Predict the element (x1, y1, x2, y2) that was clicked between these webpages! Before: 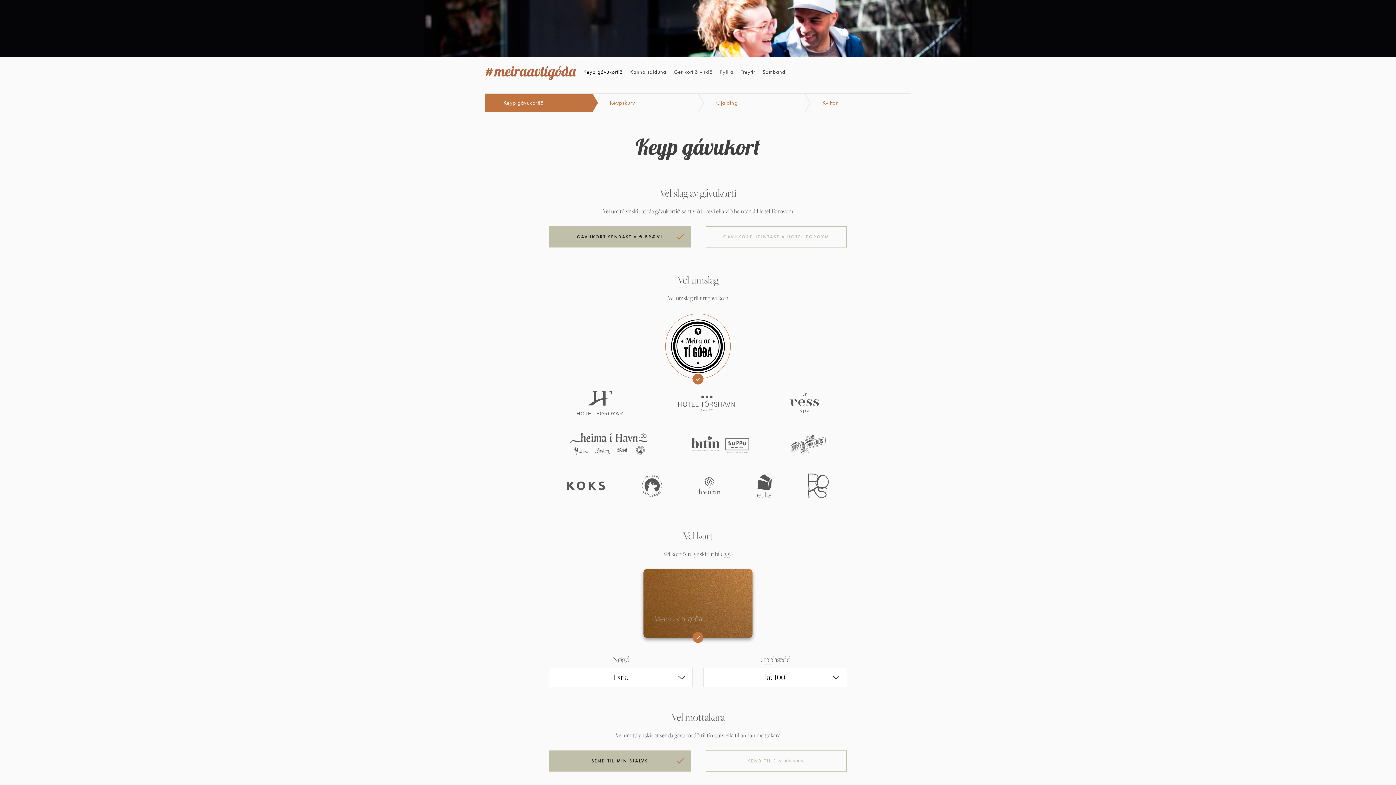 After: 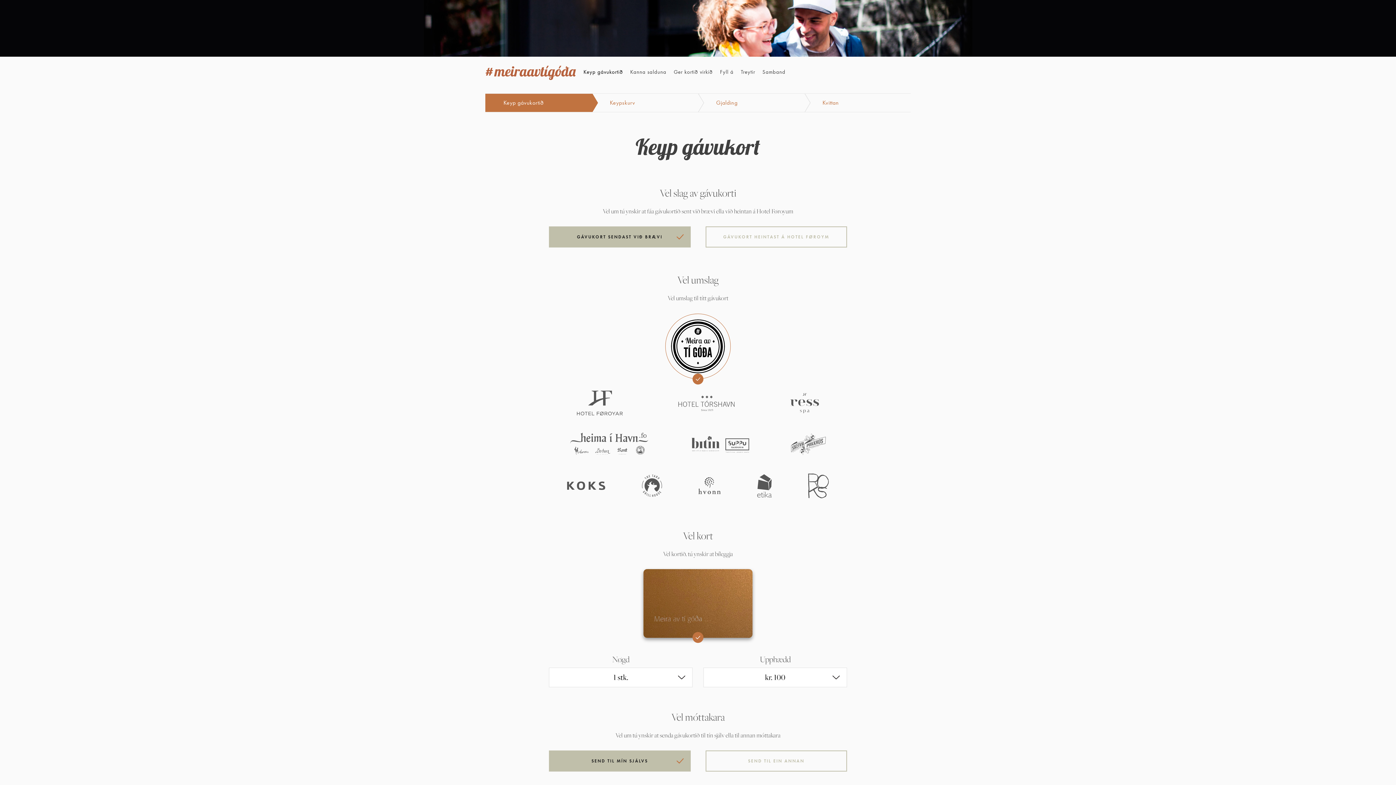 Action: bbox: (485, 63, 576, 81)